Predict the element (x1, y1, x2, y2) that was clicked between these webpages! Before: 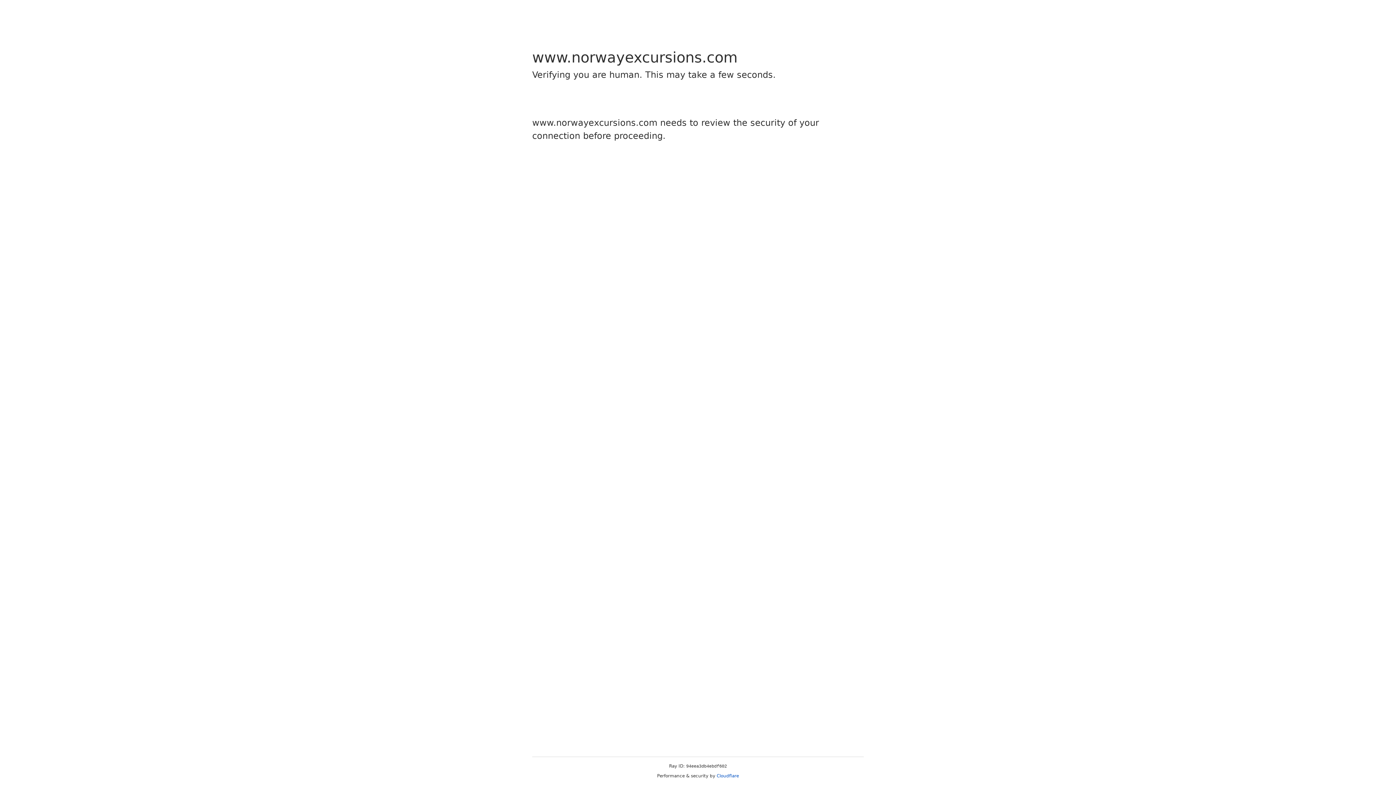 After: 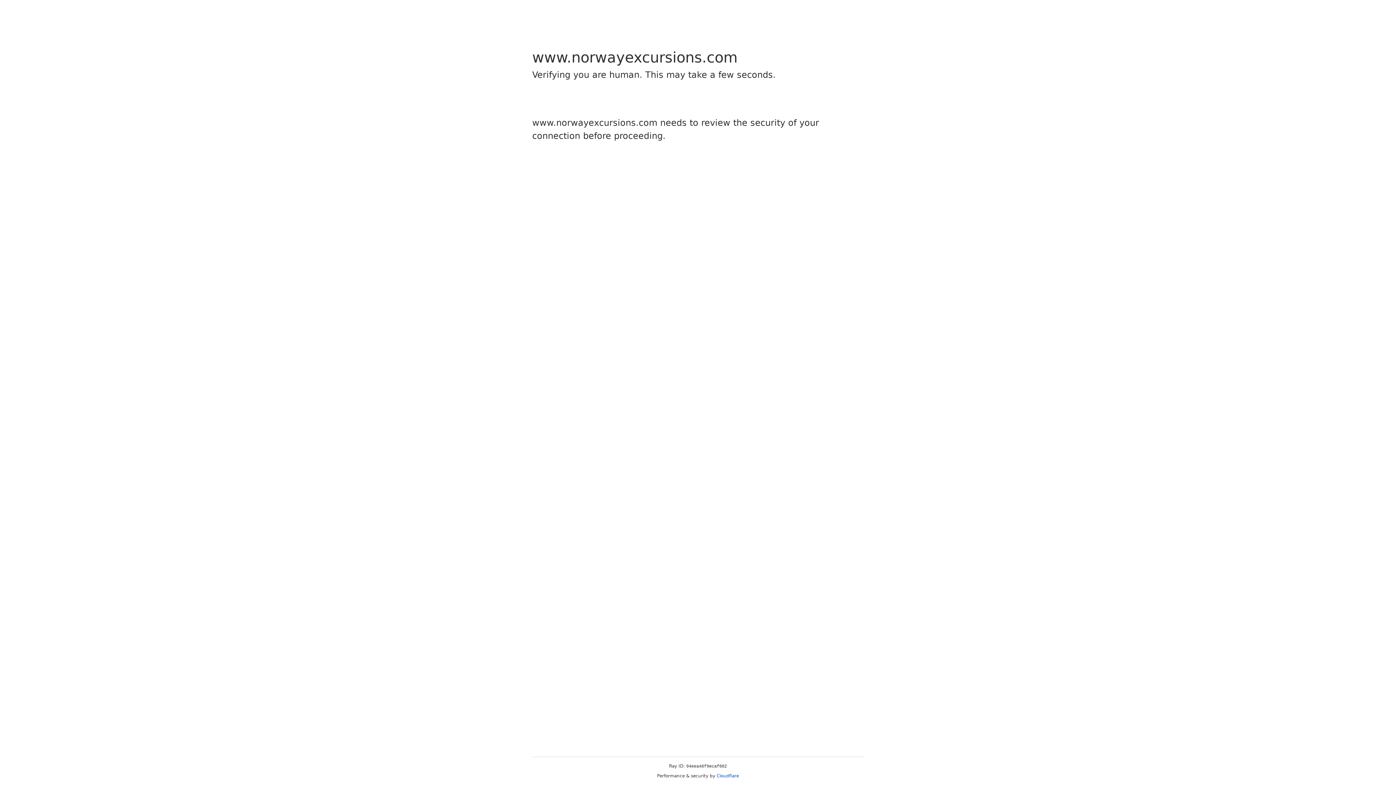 Action: bbox: (716, 773, 739, 778) label: Cloudflare